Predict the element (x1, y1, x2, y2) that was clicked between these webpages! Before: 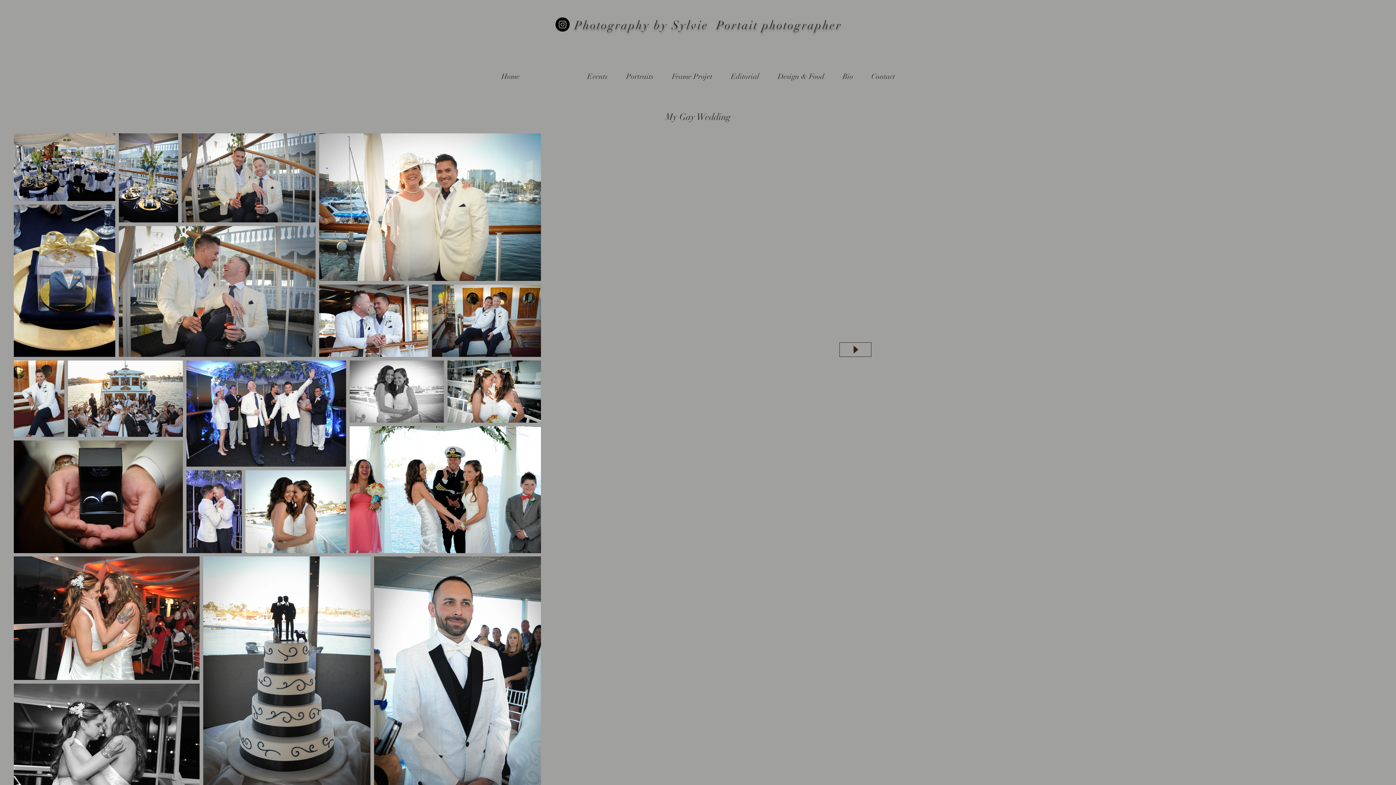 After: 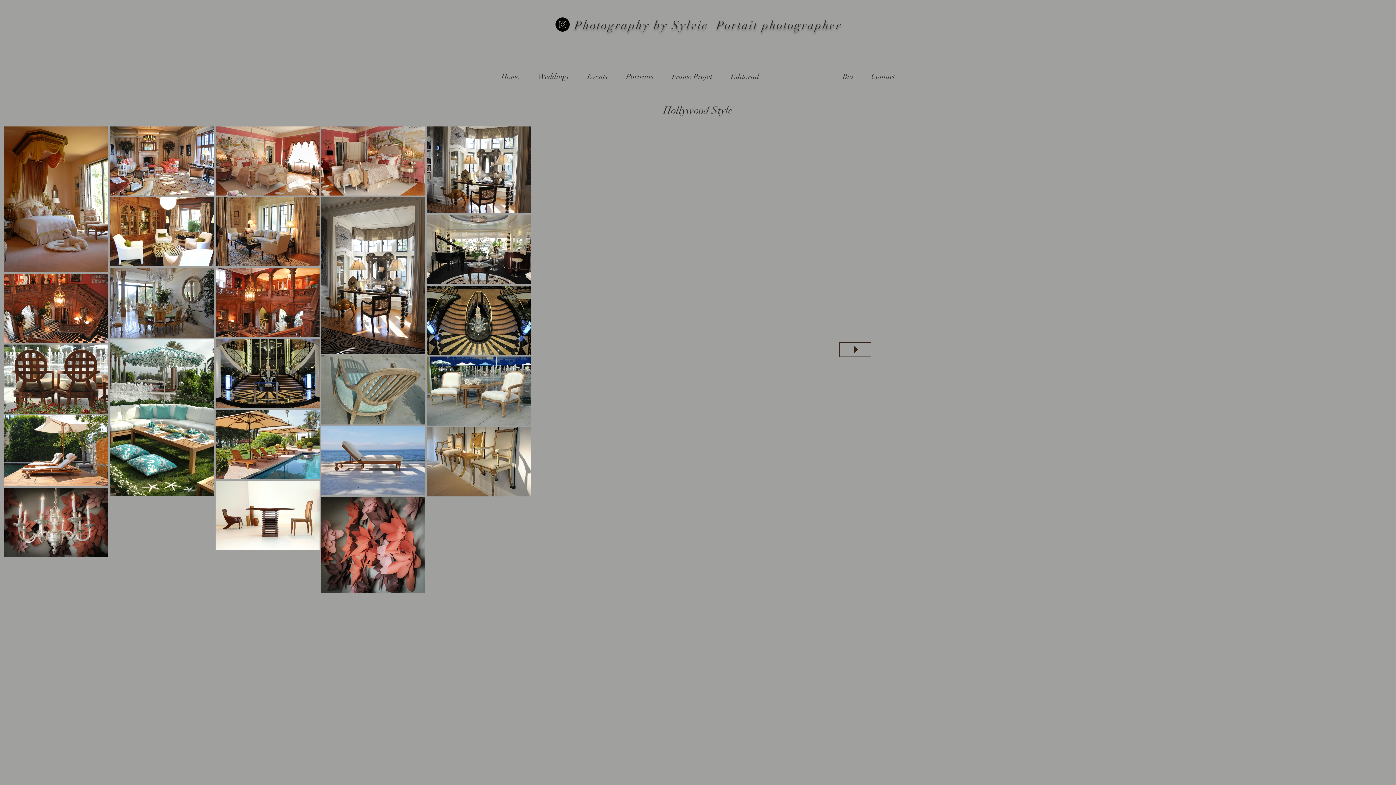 Action: bbox: (768, 70, 833, 82) label: Design & Food